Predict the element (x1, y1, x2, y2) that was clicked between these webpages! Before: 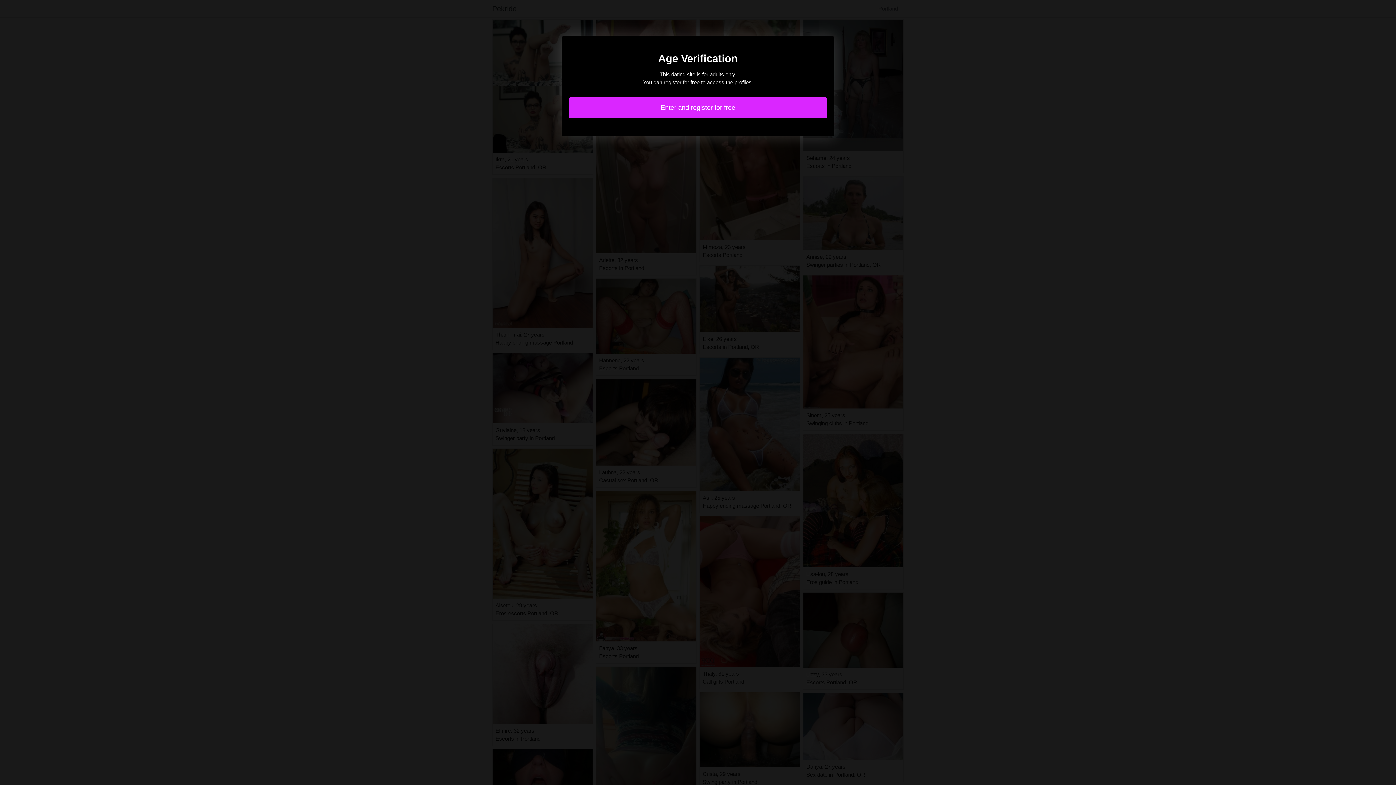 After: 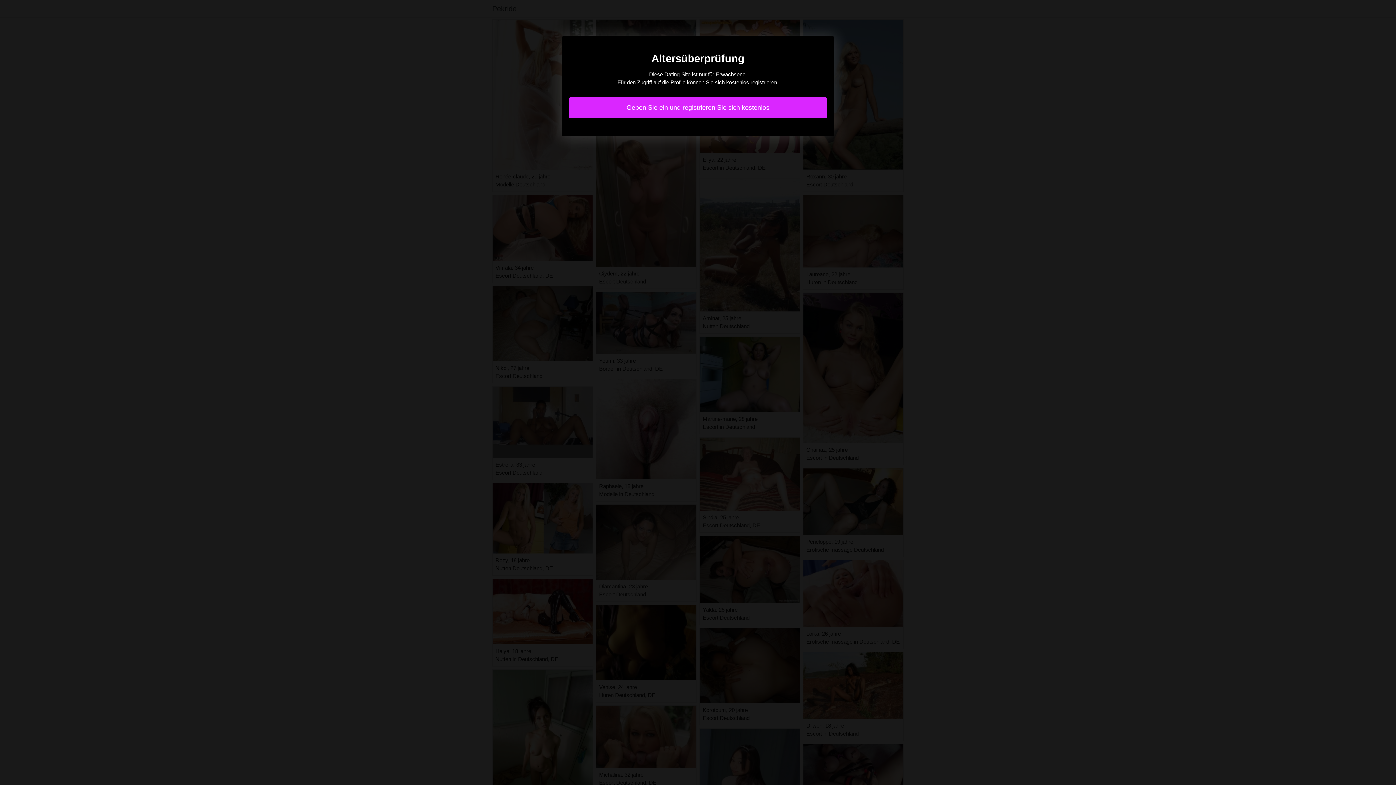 Action: label: Enter and register for free bbox: (569, 97, 827, 118)